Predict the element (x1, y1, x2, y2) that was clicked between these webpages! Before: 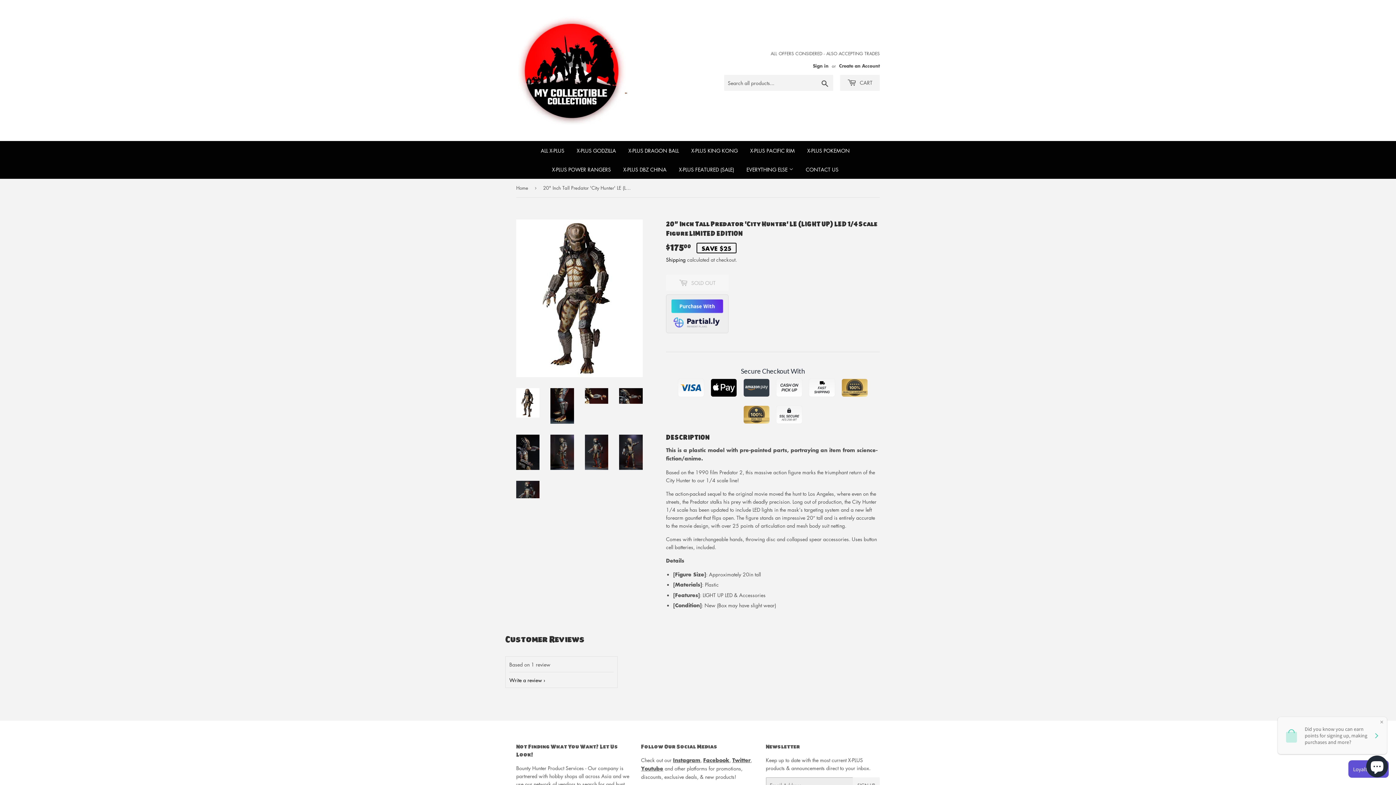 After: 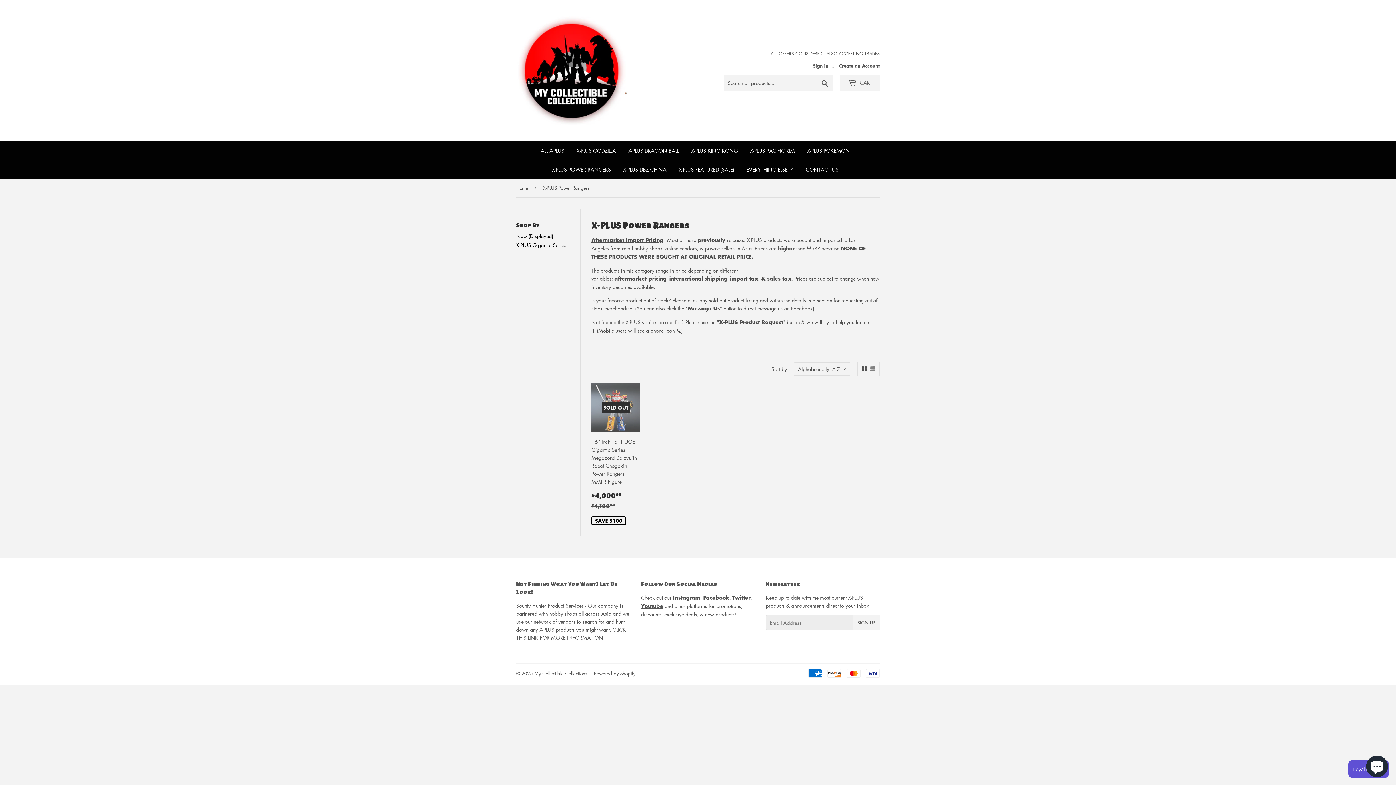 Action: bbox: (546, 160, 616, 178) label: X-PLUS POWER RANGERS